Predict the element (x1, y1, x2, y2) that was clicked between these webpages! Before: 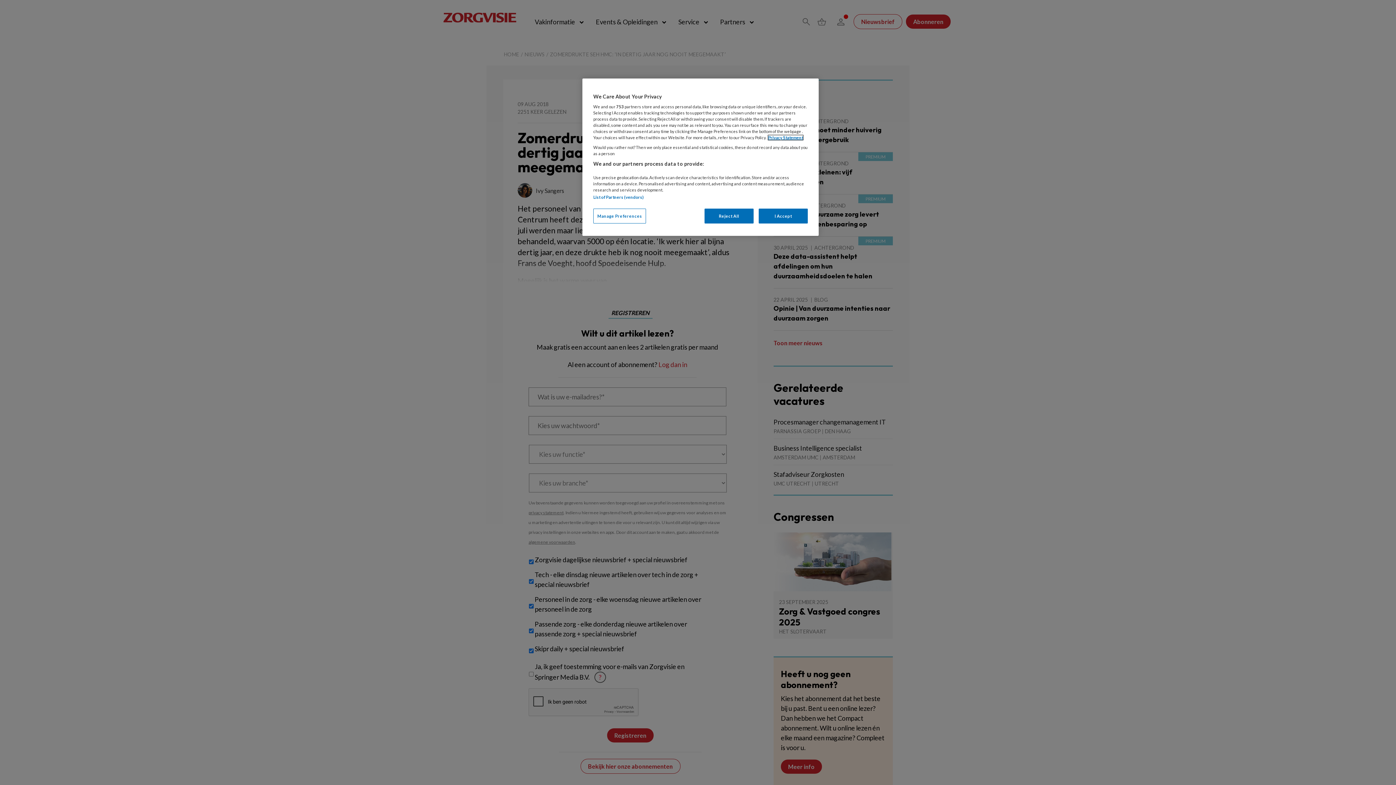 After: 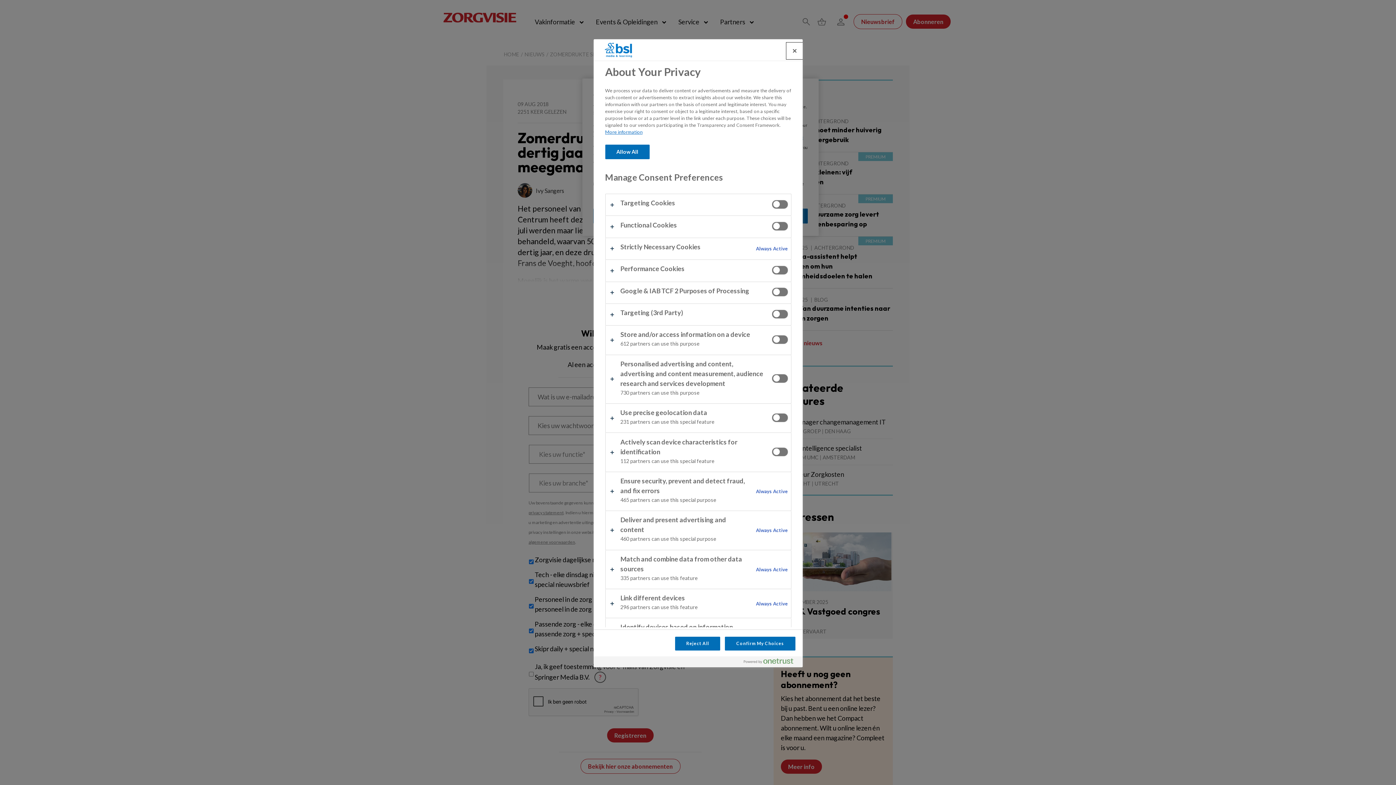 Action: bbox: (593, 208, 646, 223) label: Manage Preferences